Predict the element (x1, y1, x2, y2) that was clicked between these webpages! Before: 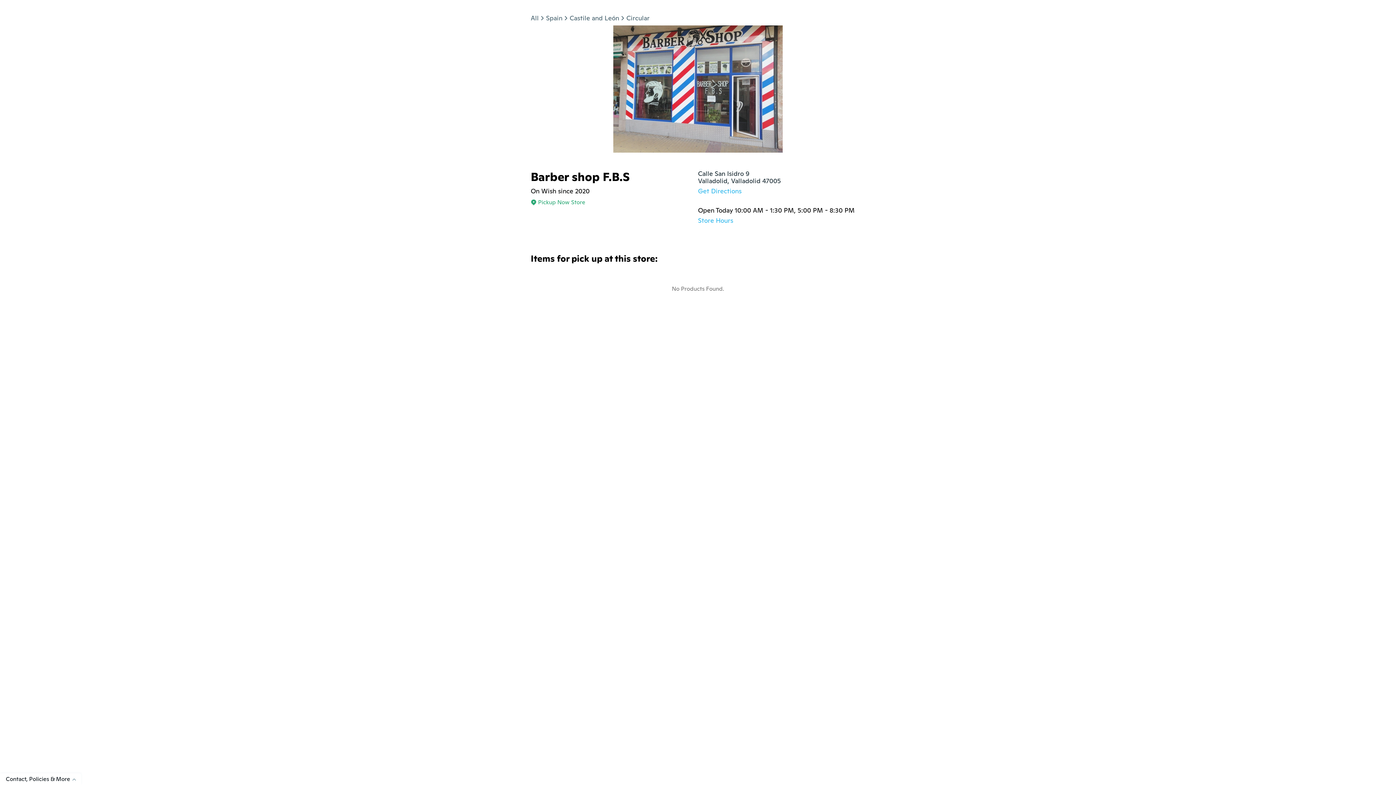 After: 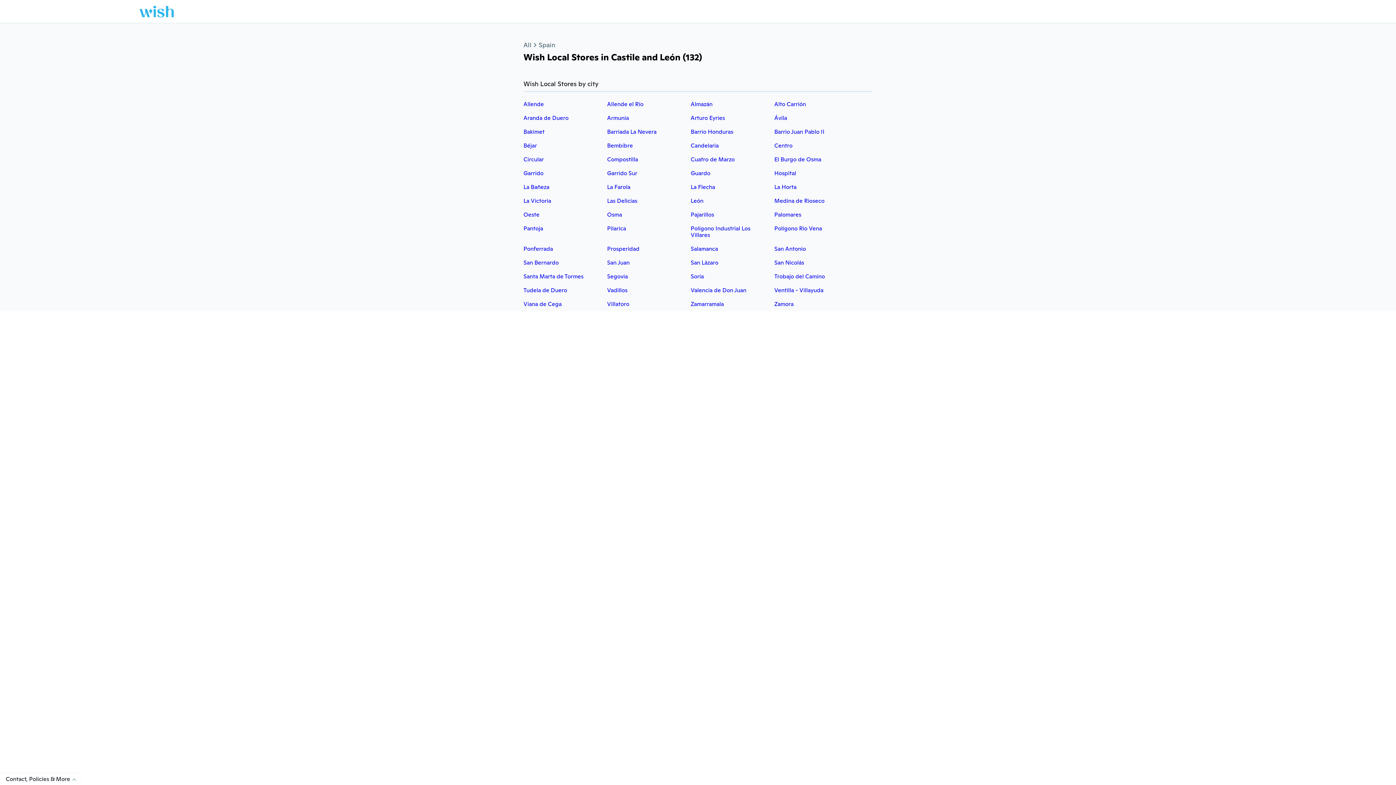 Action: bbox: (569, 13, 619, 22) label: Castile and León